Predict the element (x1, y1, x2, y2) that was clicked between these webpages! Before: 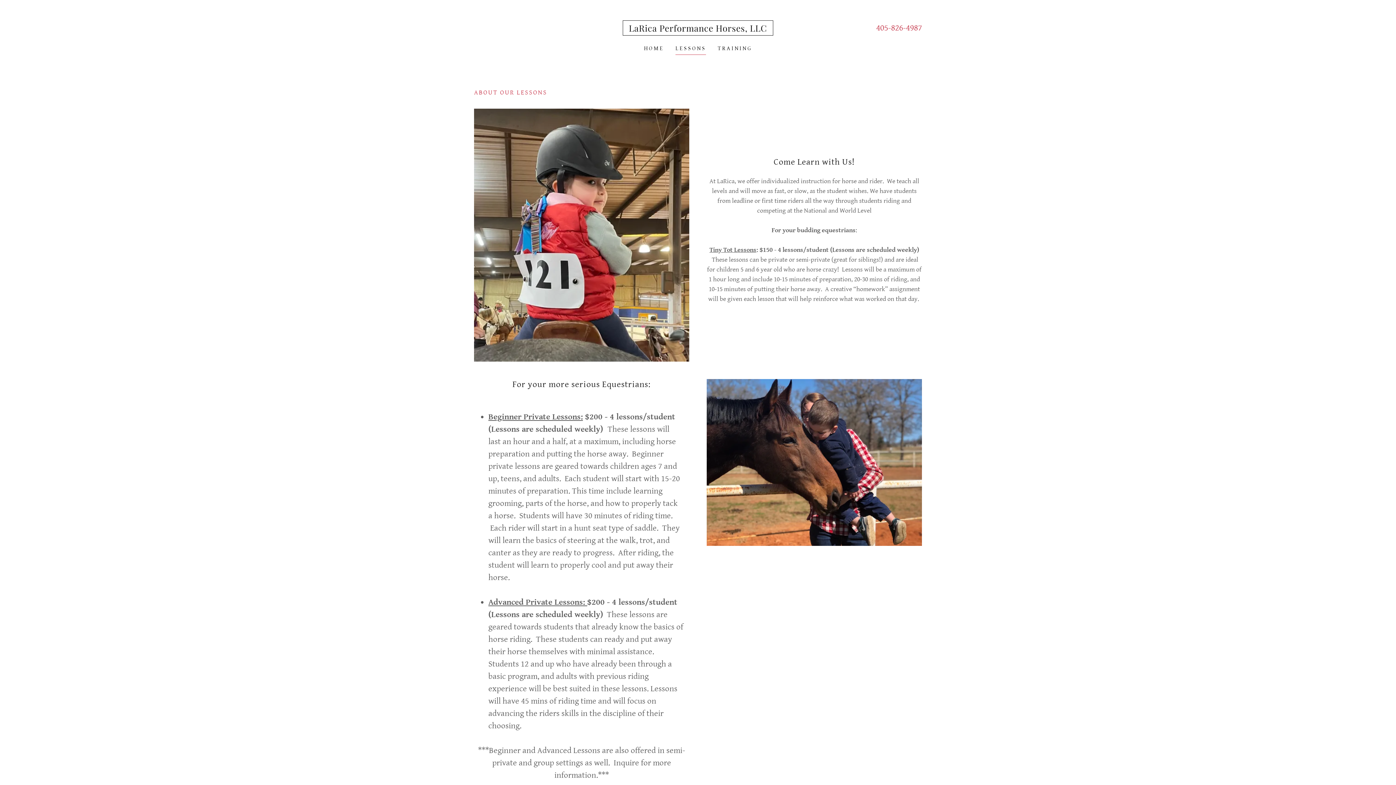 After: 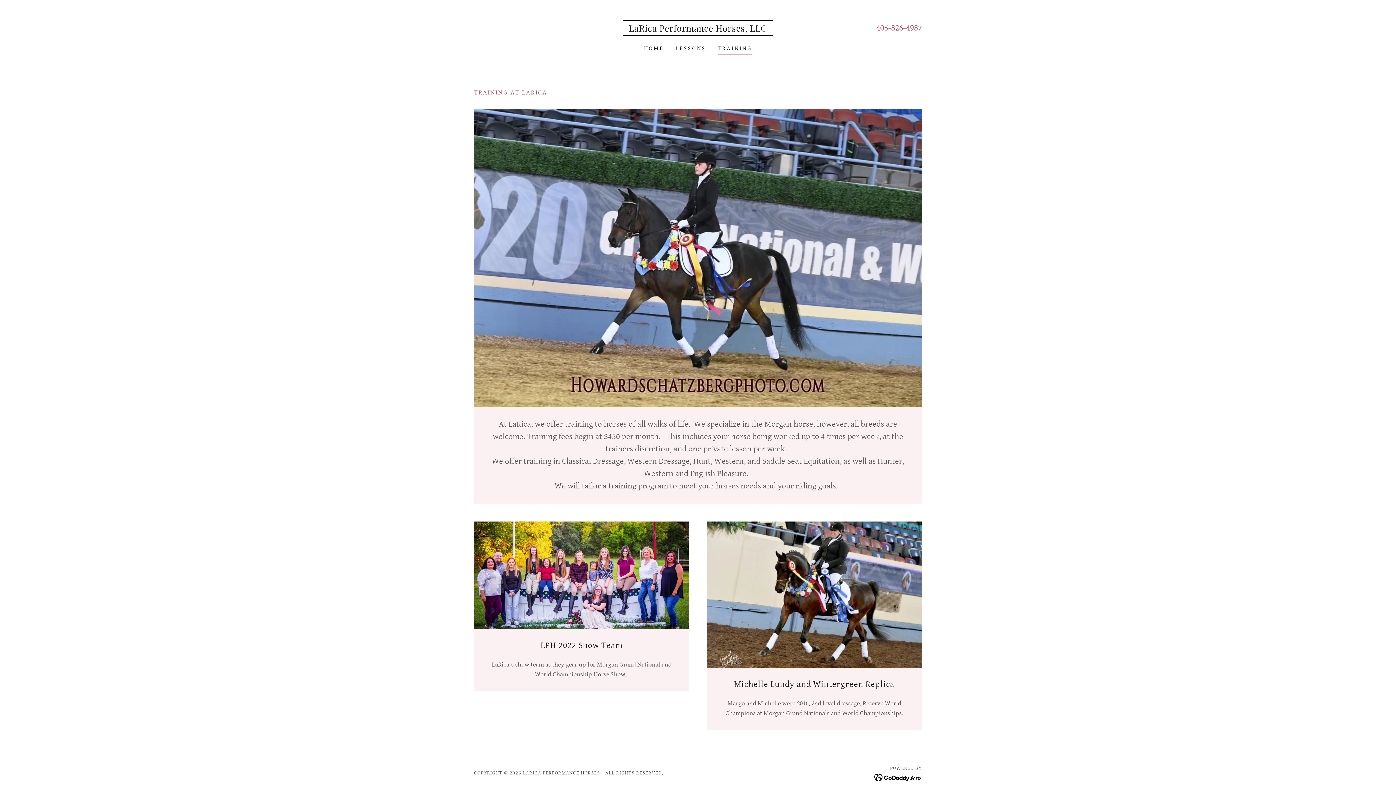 Action: label: TRAINING bbox: (715, 42, 754, 55)